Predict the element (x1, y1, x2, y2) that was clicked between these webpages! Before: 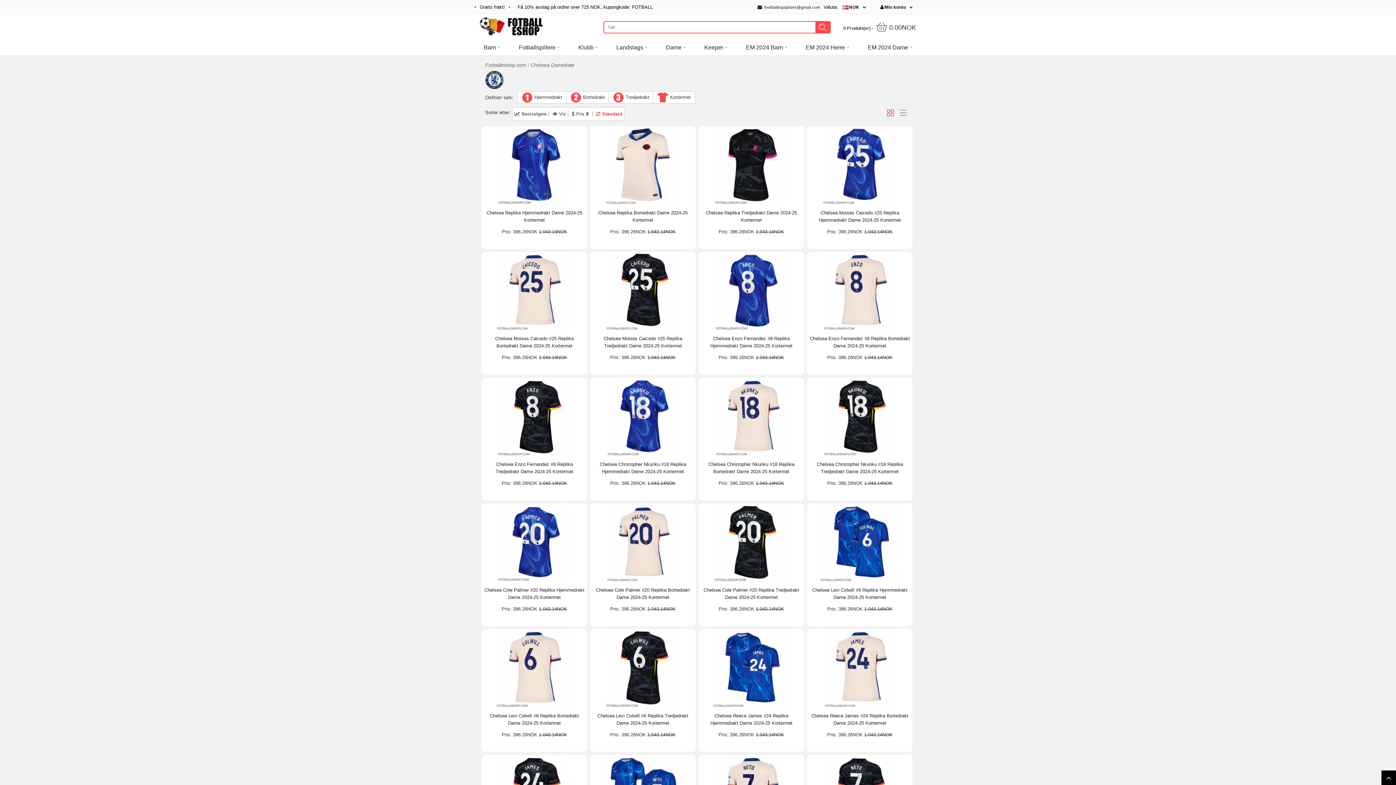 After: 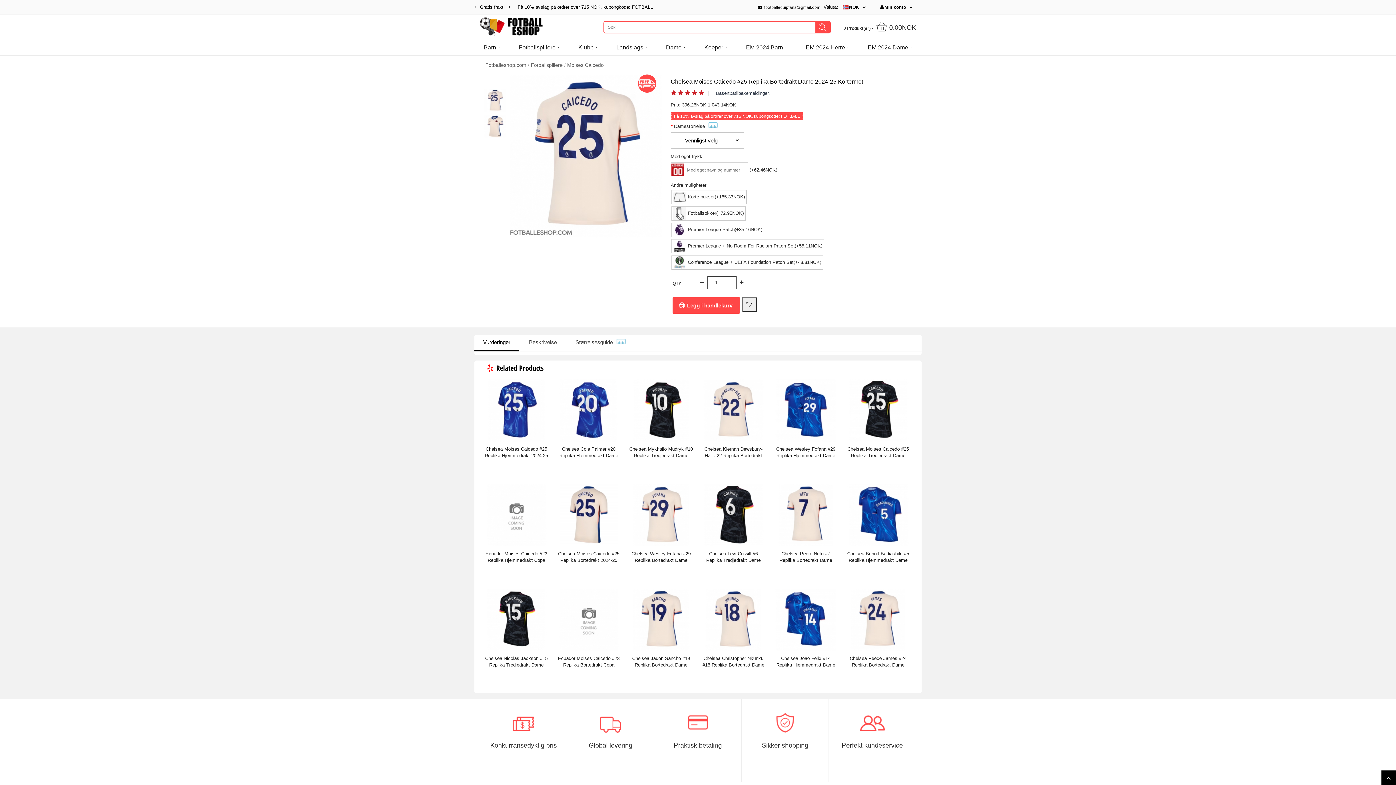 Action: bbox: (484, 335, 585, 349) label: Chelsea Moises Caicedo #25 Replika Bortedrakt Dame 2024-25 Kortermet